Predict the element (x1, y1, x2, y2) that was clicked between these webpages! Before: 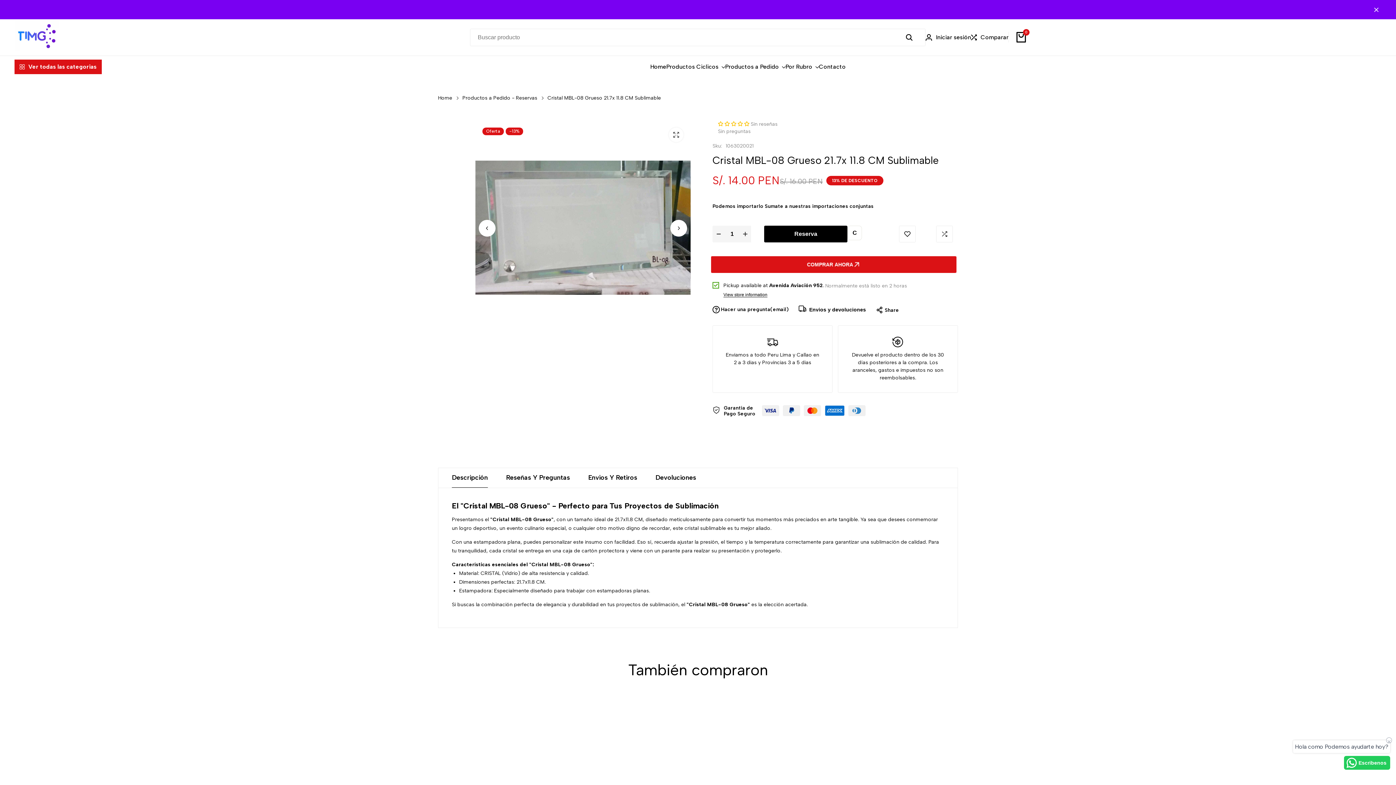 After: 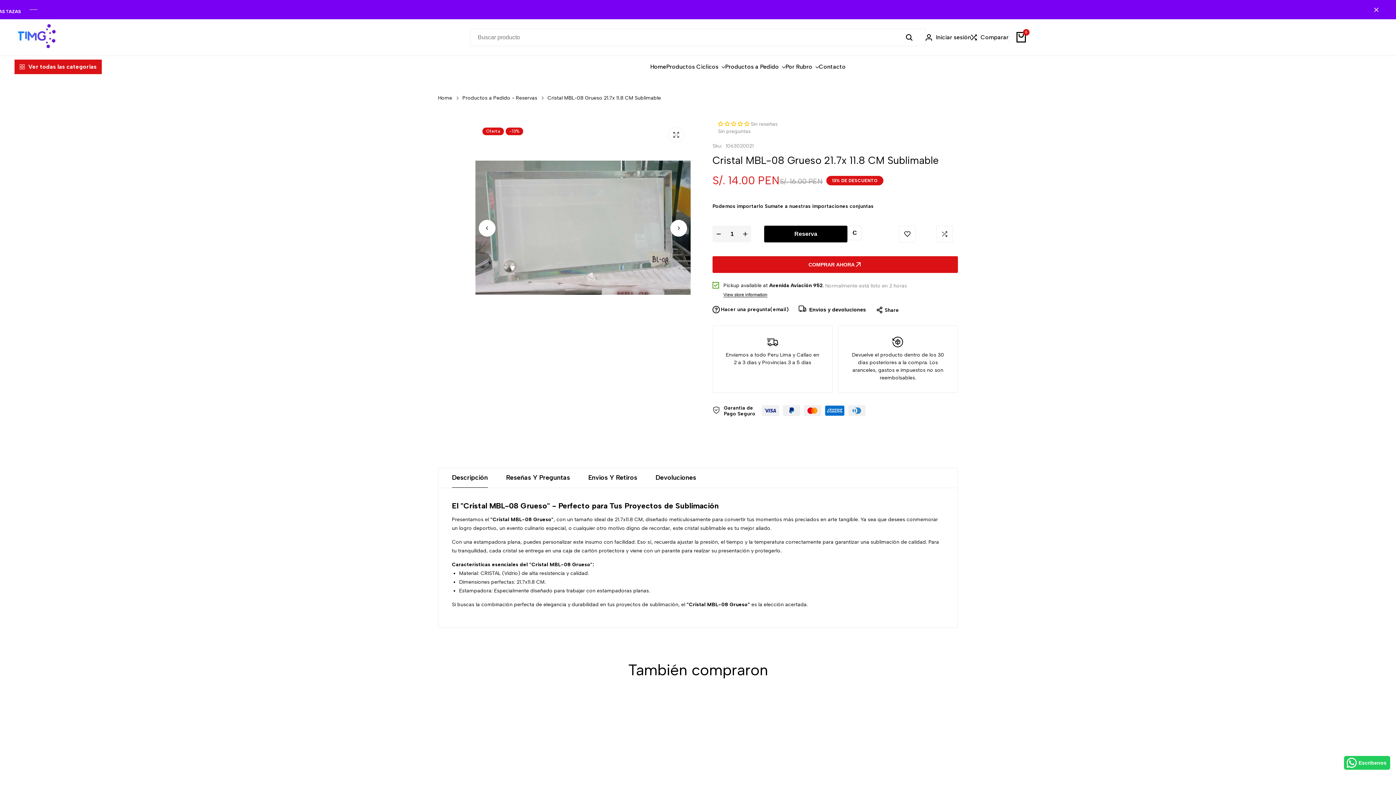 Action: label: Cristal MBL-08 Grueso 21.7x 11.8 CM Sublimable bbox: (547, 94, 661, 102)